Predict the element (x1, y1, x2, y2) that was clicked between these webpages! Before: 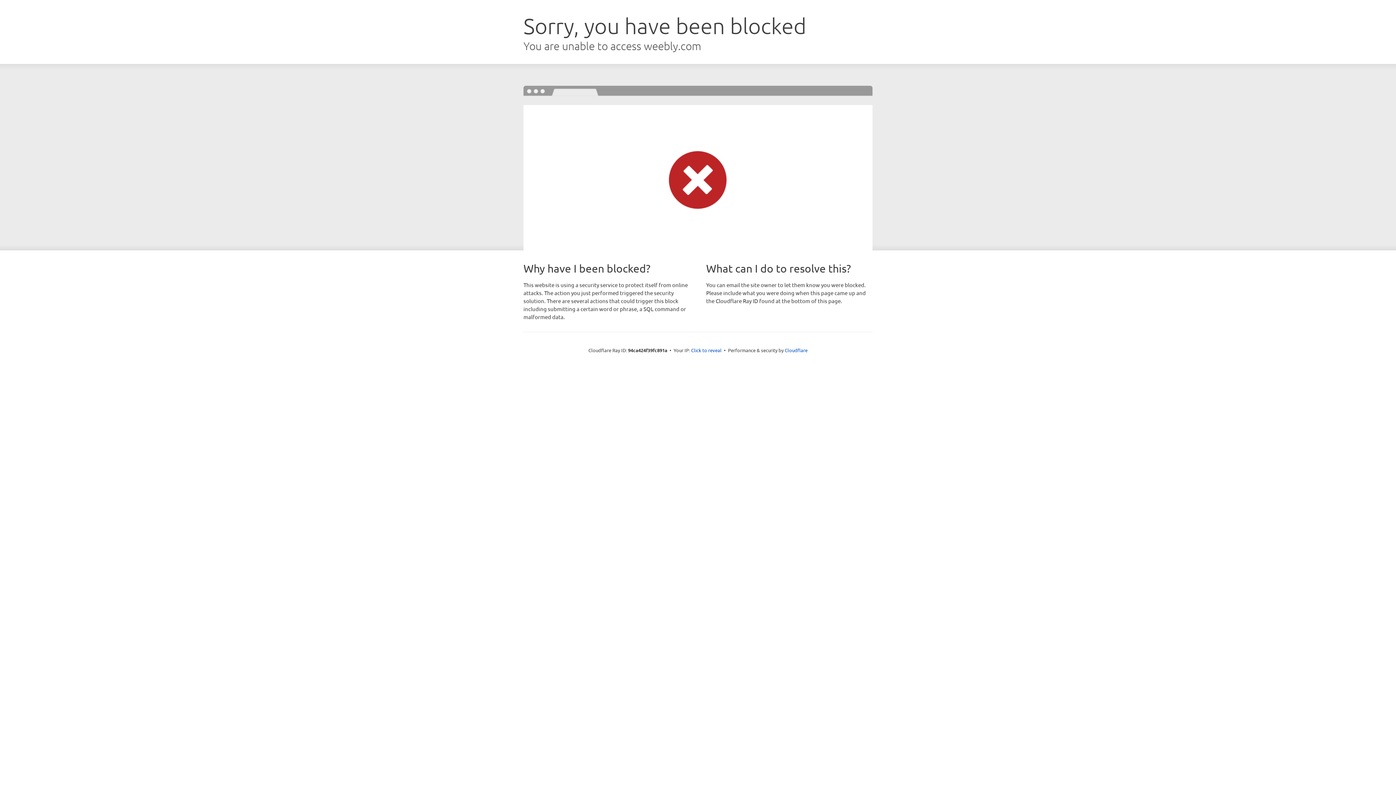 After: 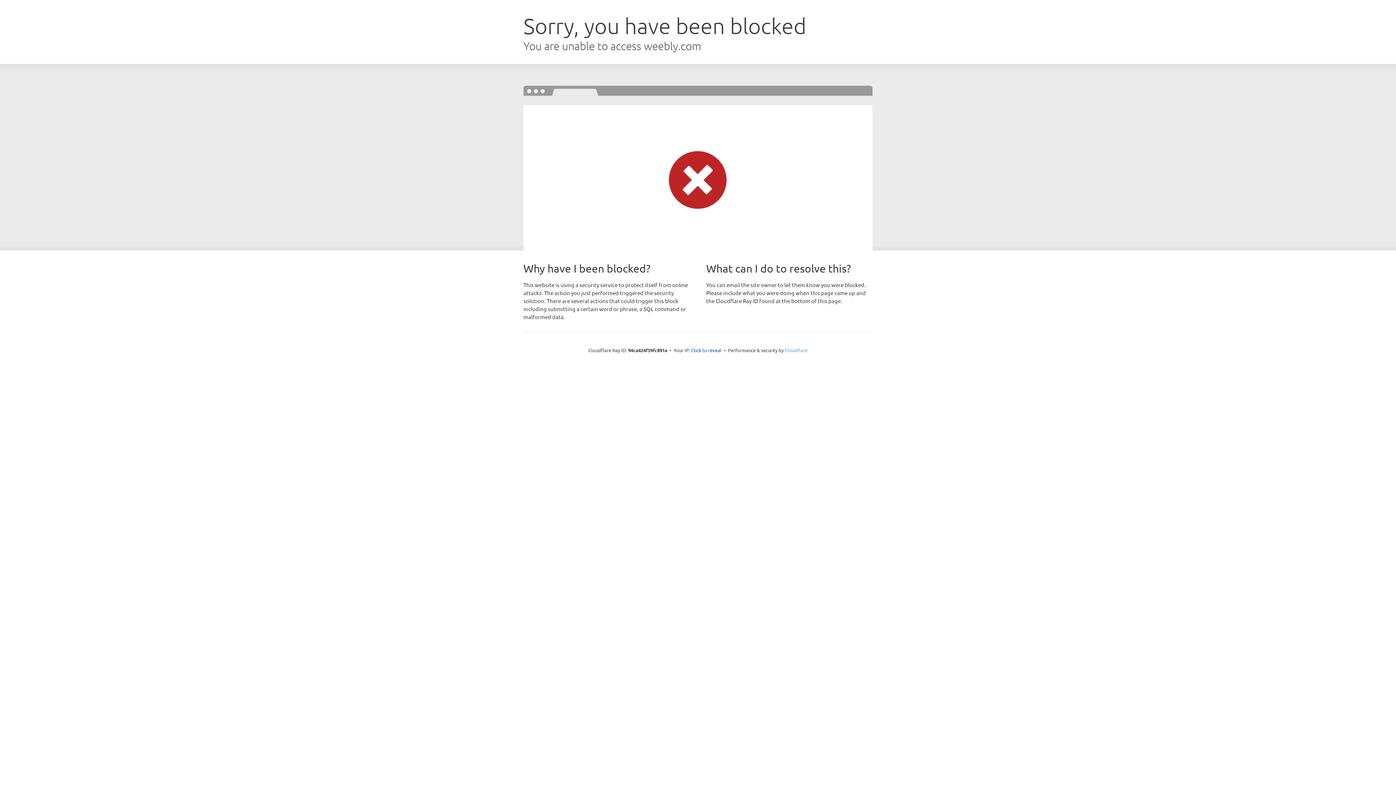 Action: label: Cloudflare bbox: (784, 347, 807, 353)